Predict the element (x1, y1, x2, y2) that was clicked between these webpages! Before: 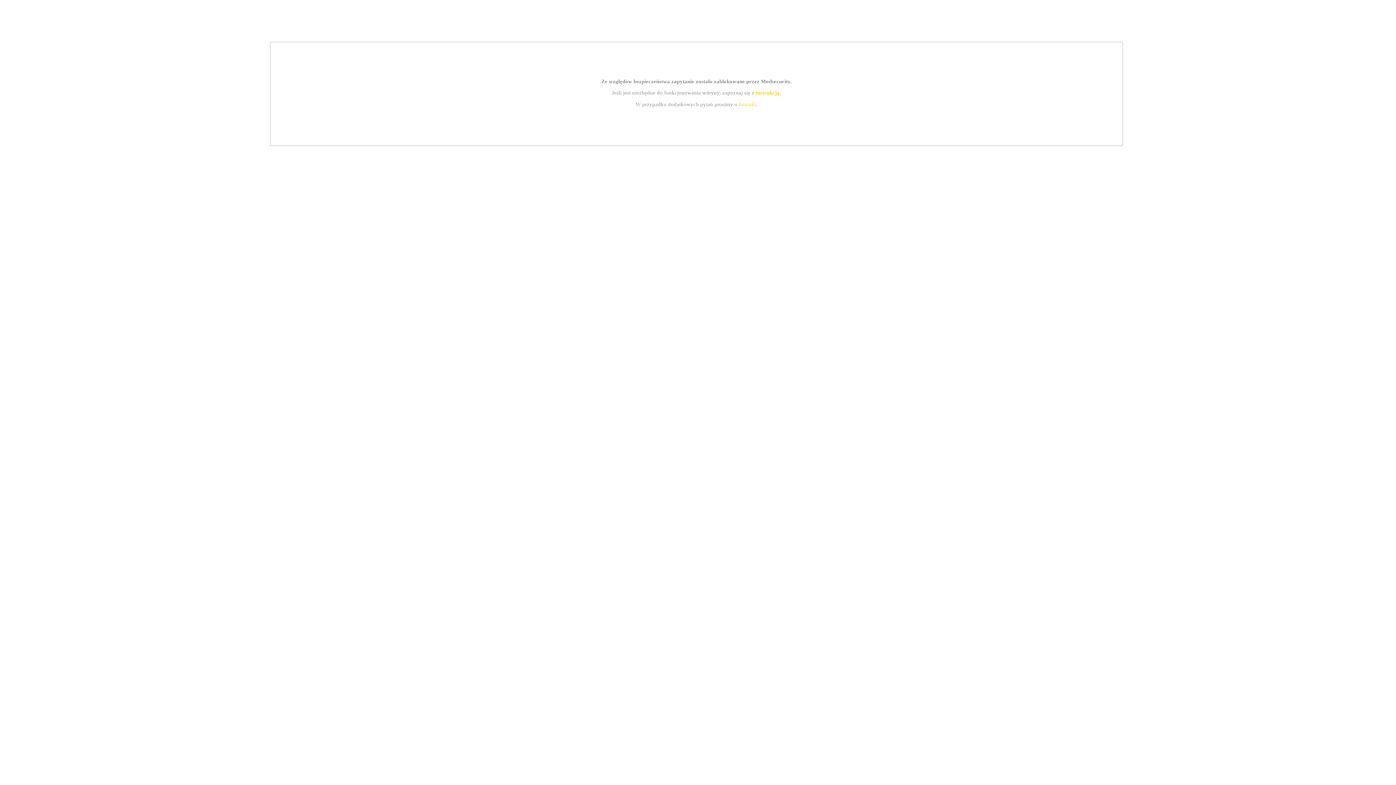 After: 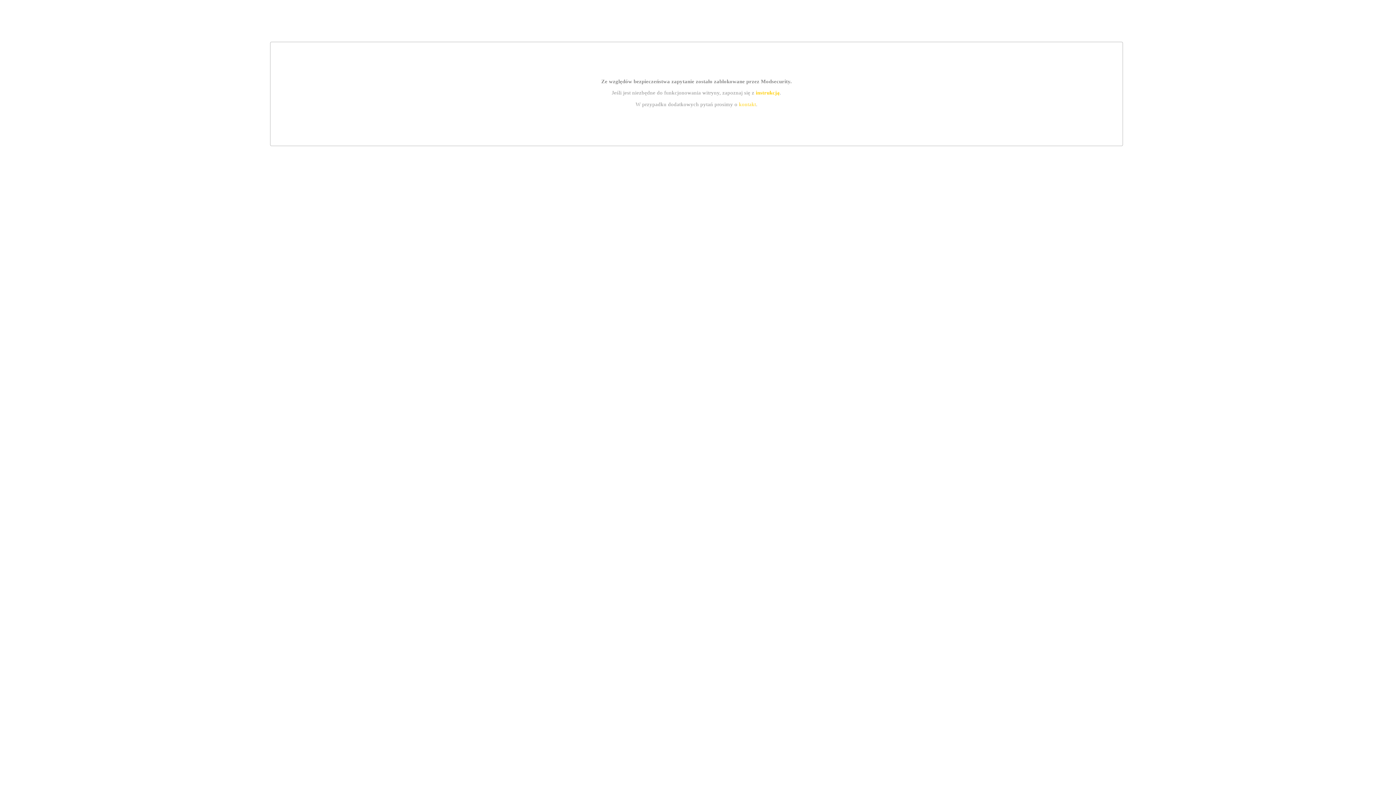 Action: label: kontakt bbox: (739, 101, 756, 107)